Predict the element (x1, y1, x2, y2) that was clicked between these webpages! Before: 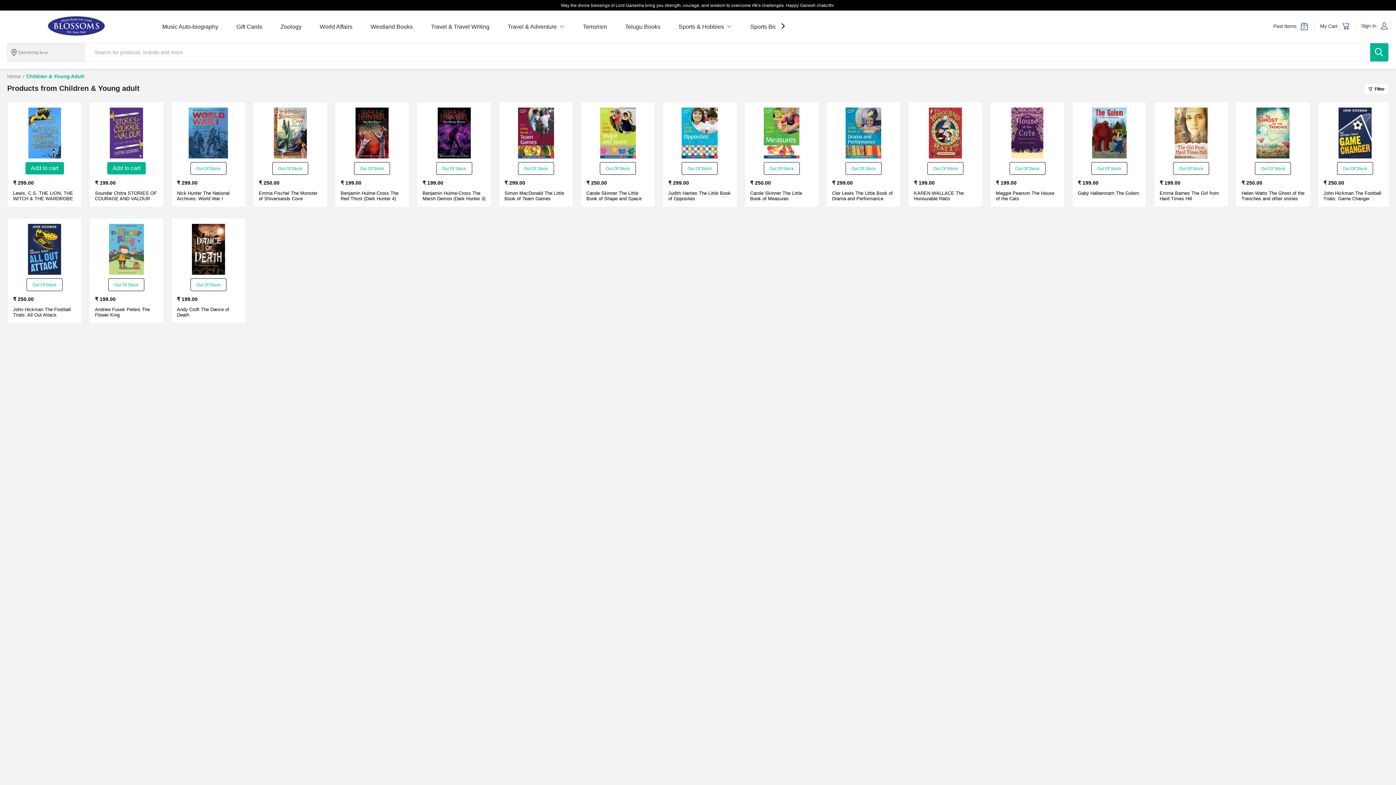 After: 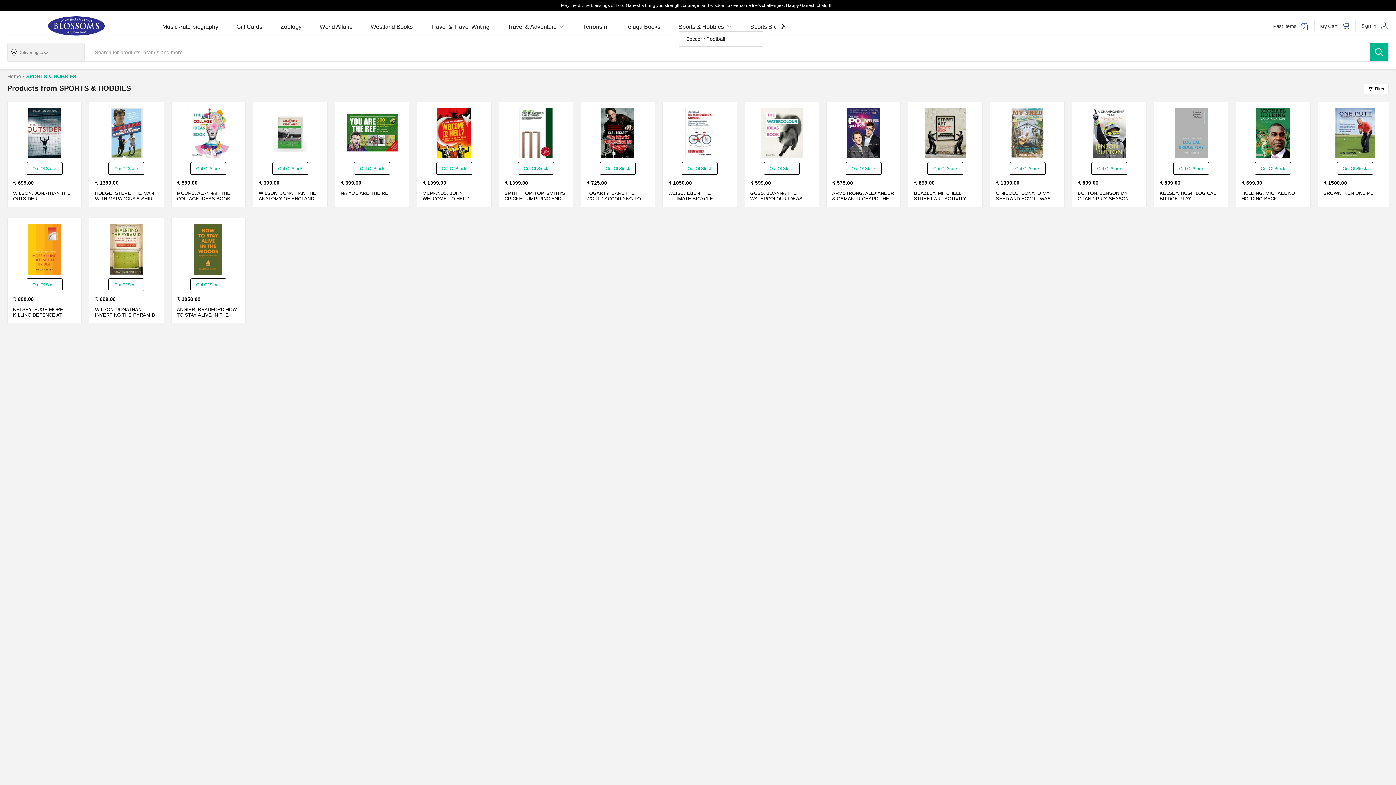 Action: bbox: (678, 22, 732, 30) label: Sports & Hobbies